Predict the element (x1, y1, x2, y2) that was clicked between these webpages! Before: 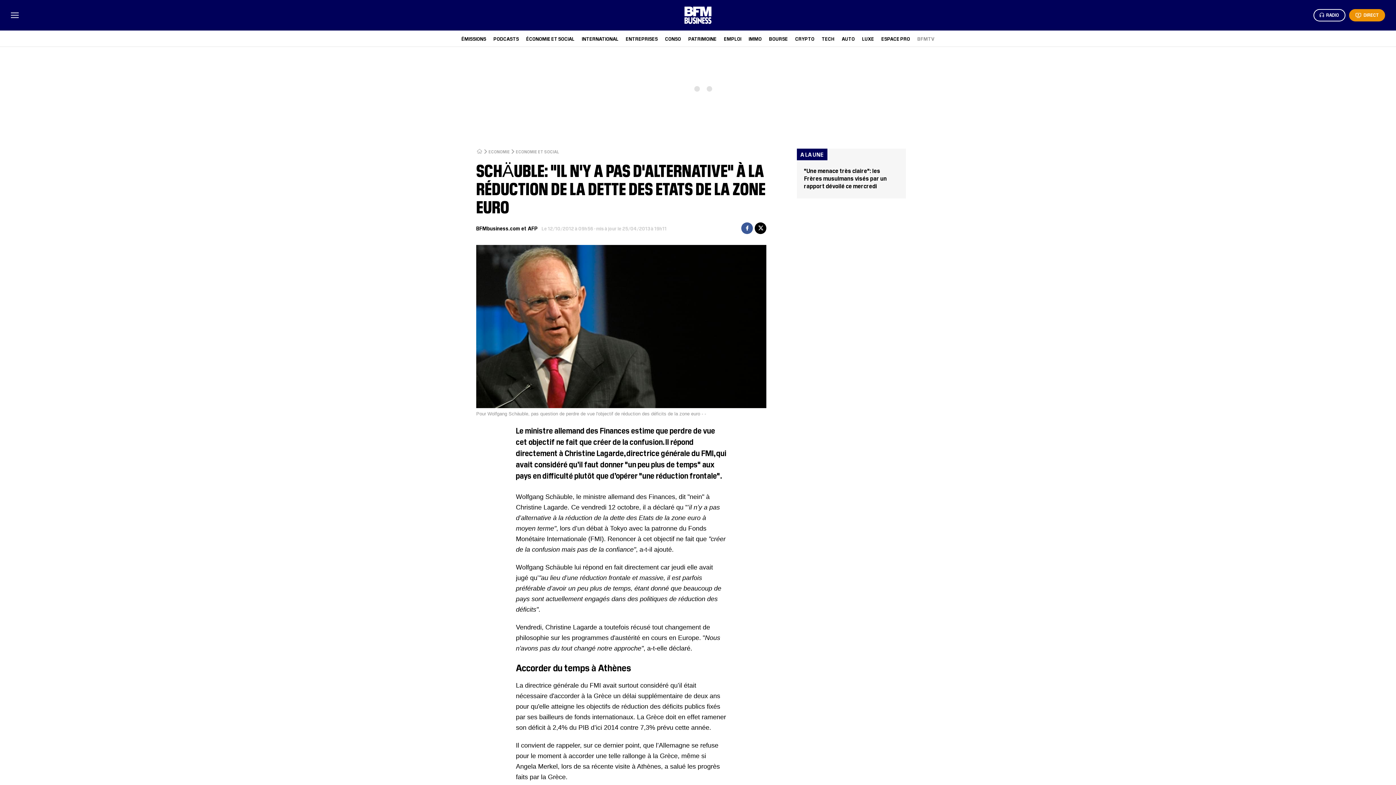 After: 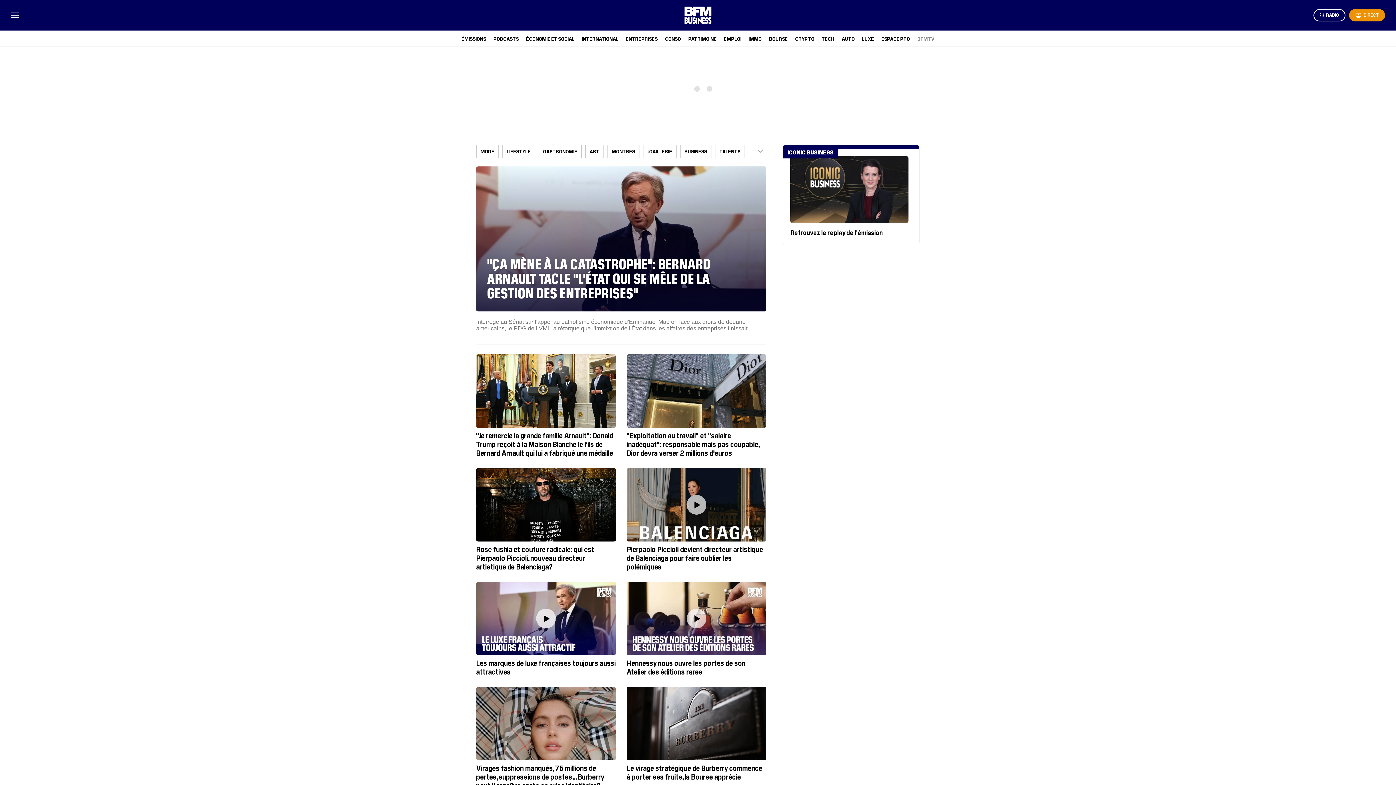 Action: bbox: (862, 35, 874, 41) label: LUXE